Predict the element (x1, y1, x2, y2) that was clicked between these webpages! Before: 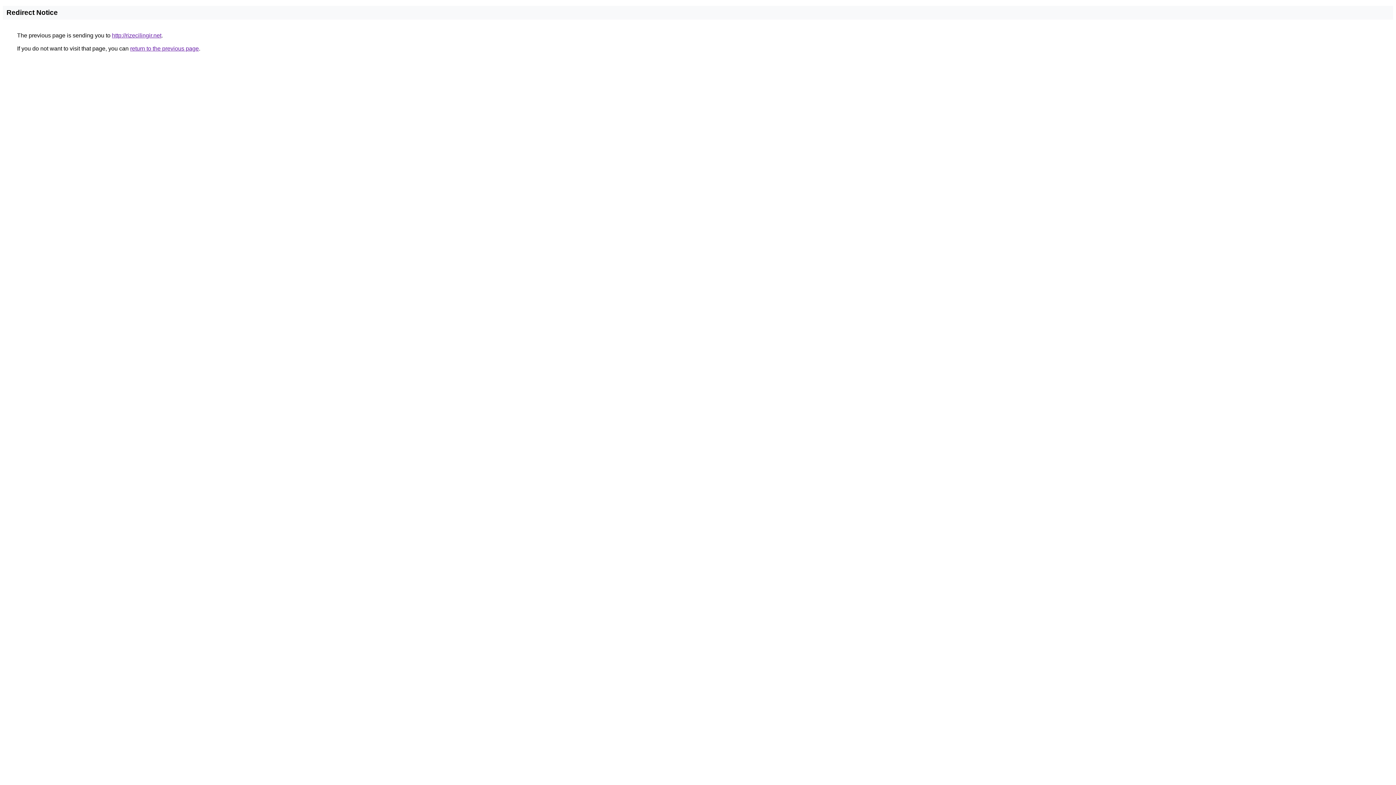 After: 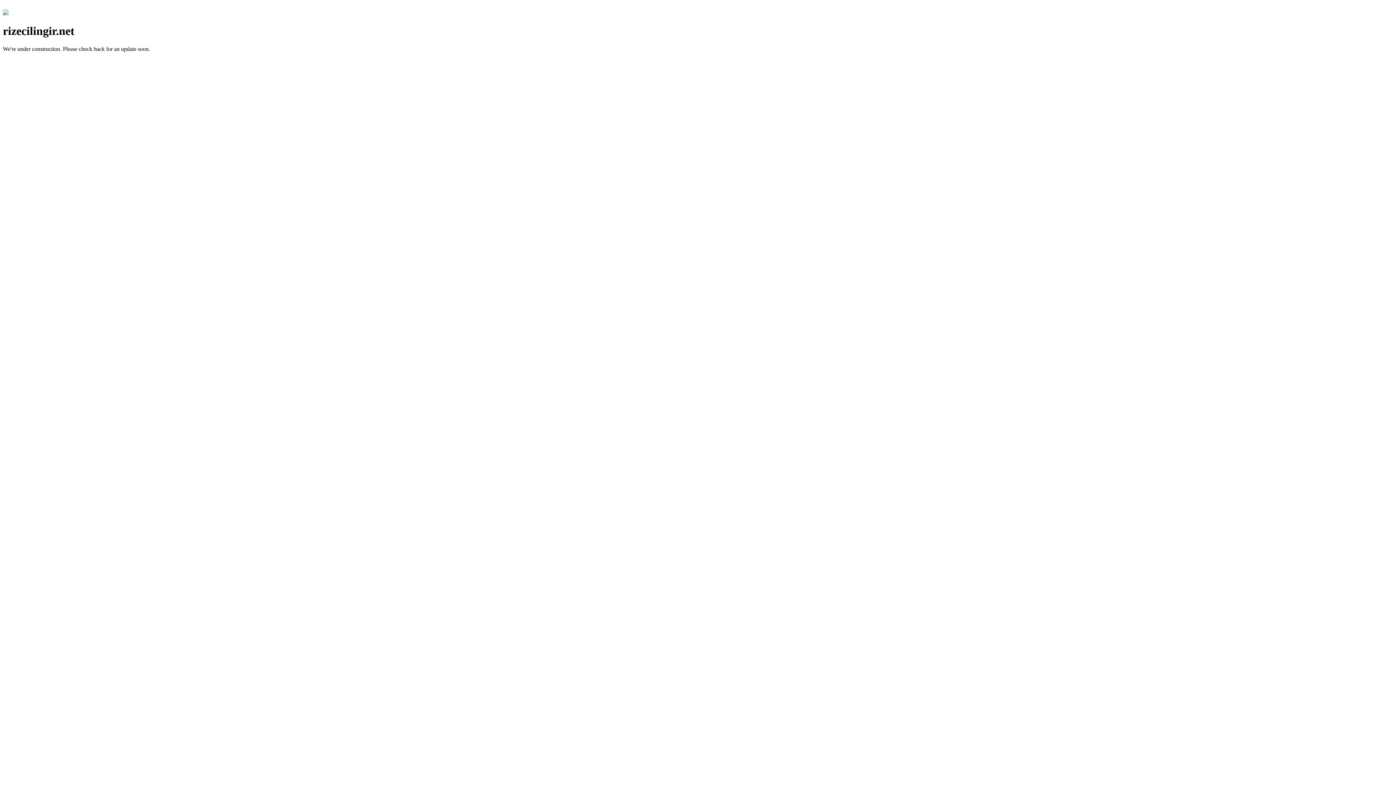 Action: label: http://rizecilingir.net bbox: (112, 32, 161, 38)